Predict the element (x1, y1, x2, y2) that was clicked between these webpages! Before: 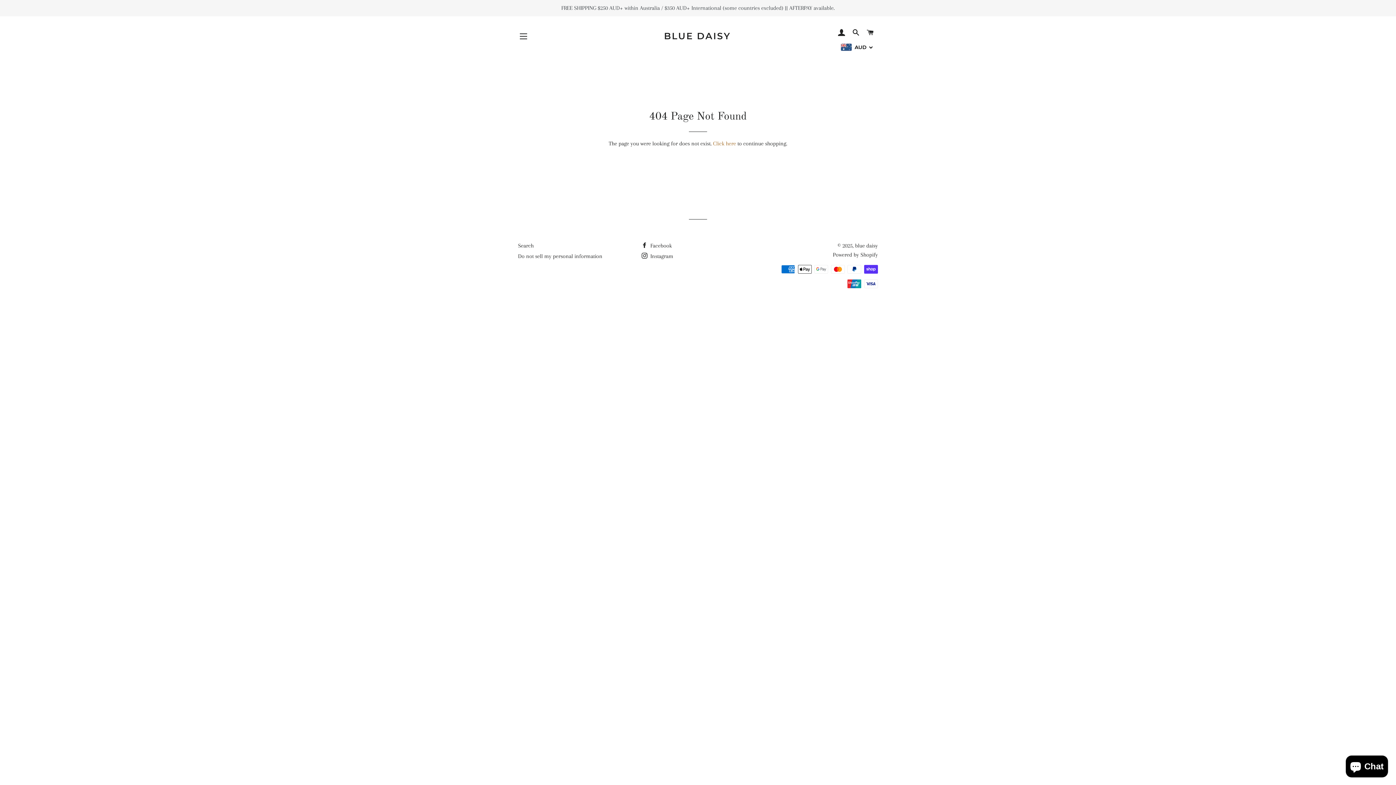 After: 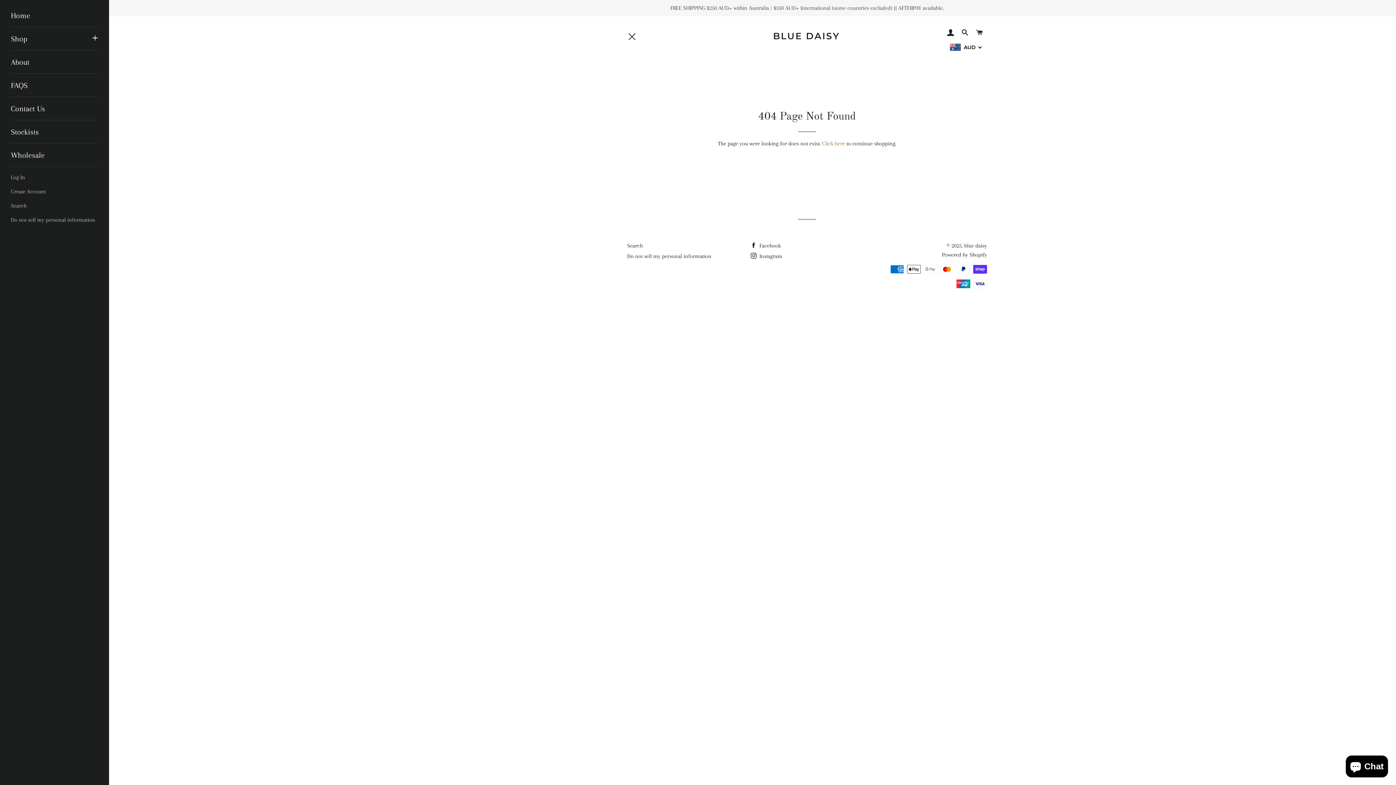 Action: label: SITE NAVIGATION bbox: (514, 27, 532, 45)